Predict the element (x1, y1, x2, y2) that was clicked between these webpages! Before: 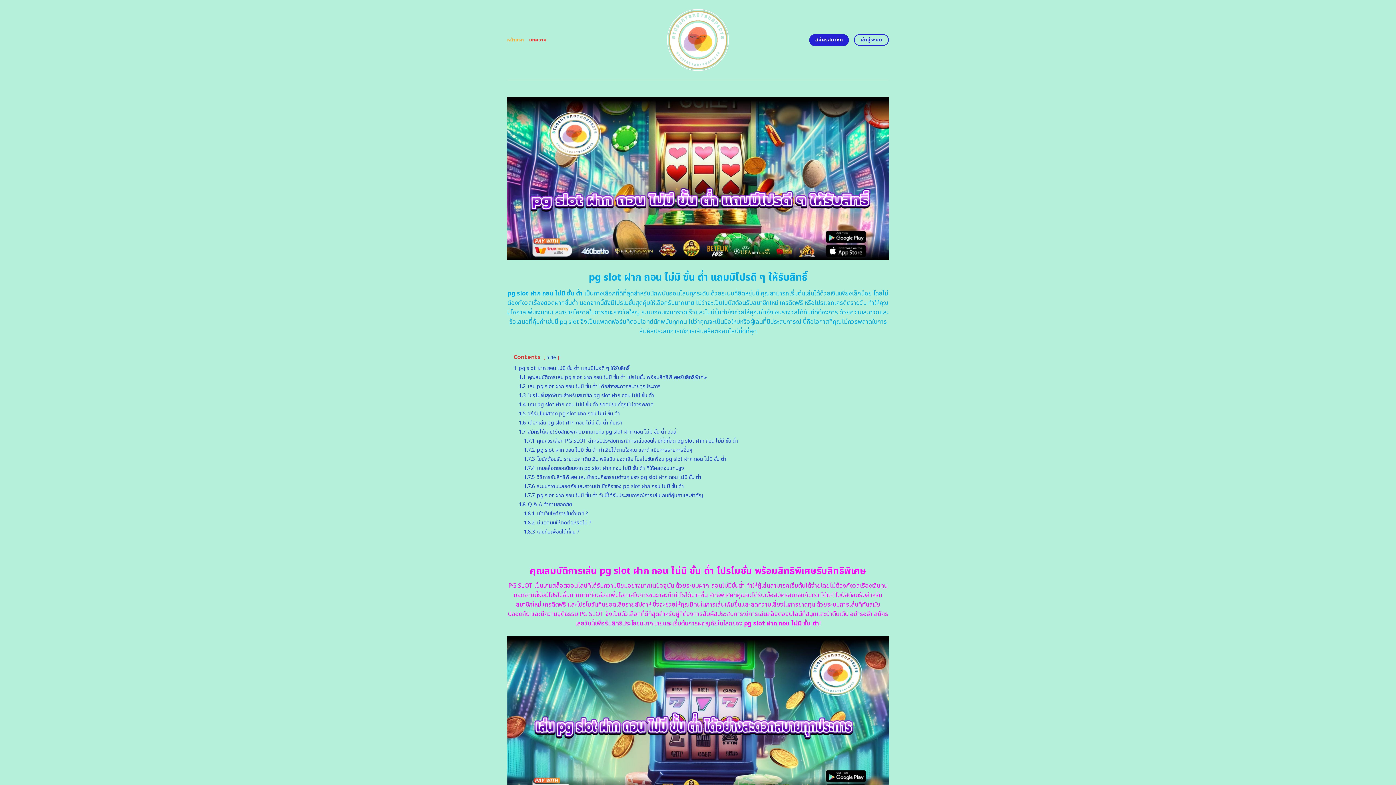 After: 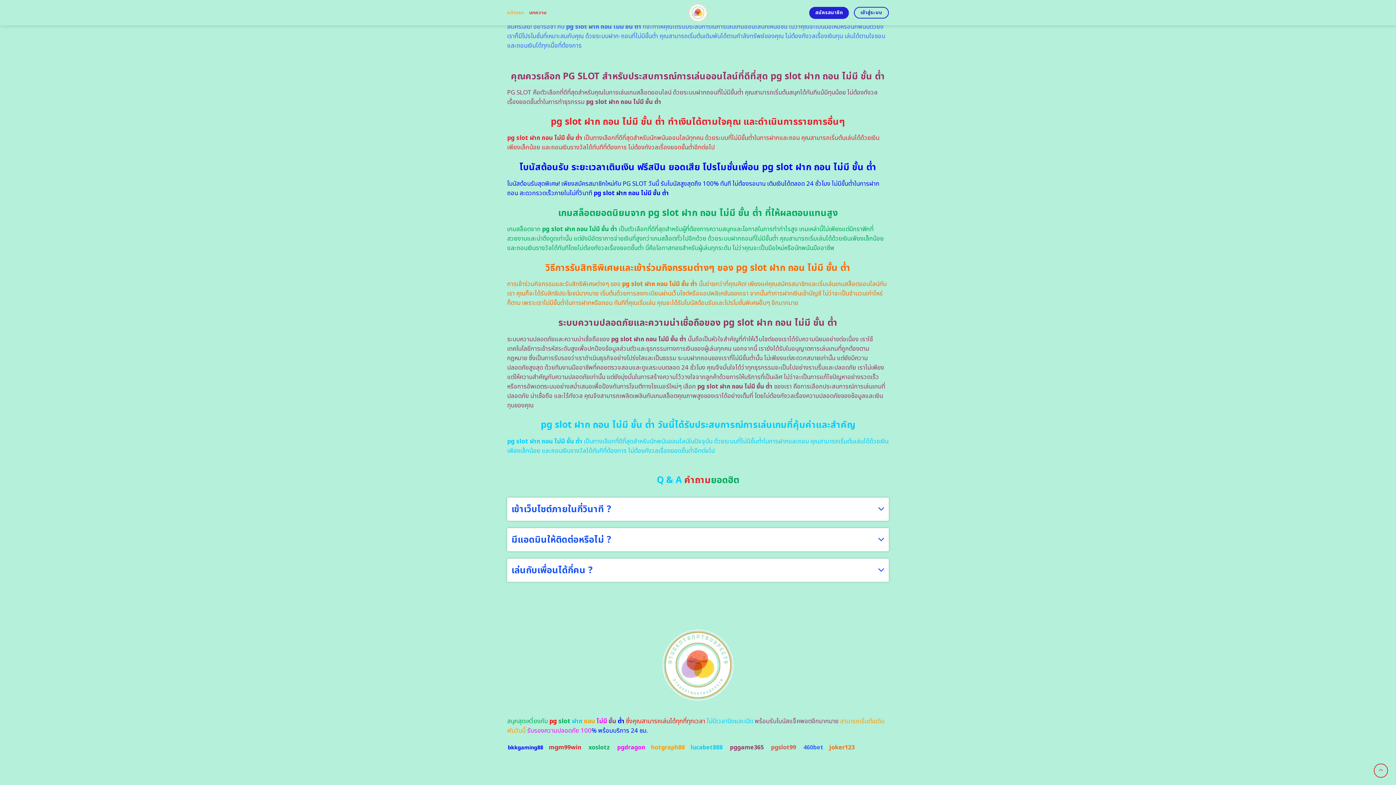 Action: bbox: (524, 519, 591, 526) label: 1.8.2 มีแอดมินให้ติดต่อหรือไม่ ?